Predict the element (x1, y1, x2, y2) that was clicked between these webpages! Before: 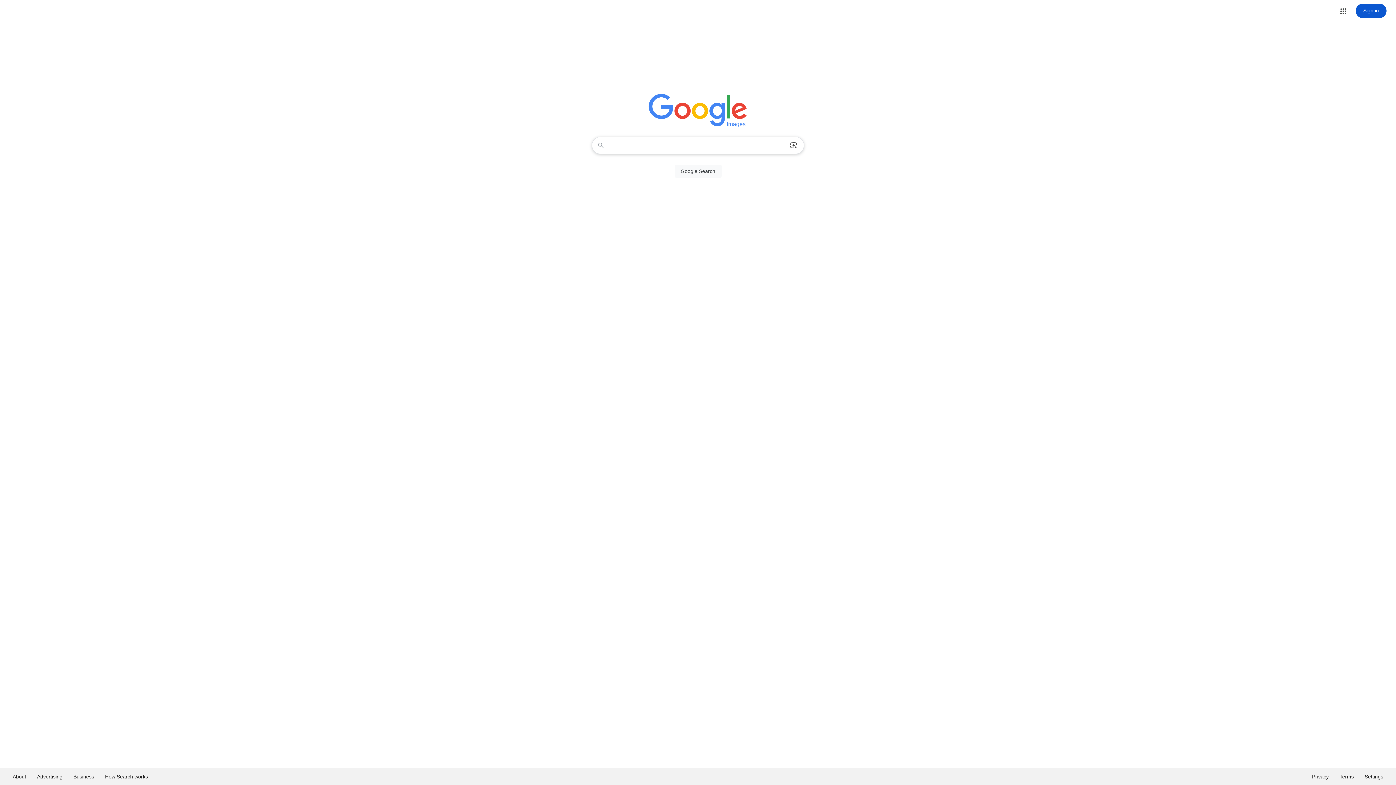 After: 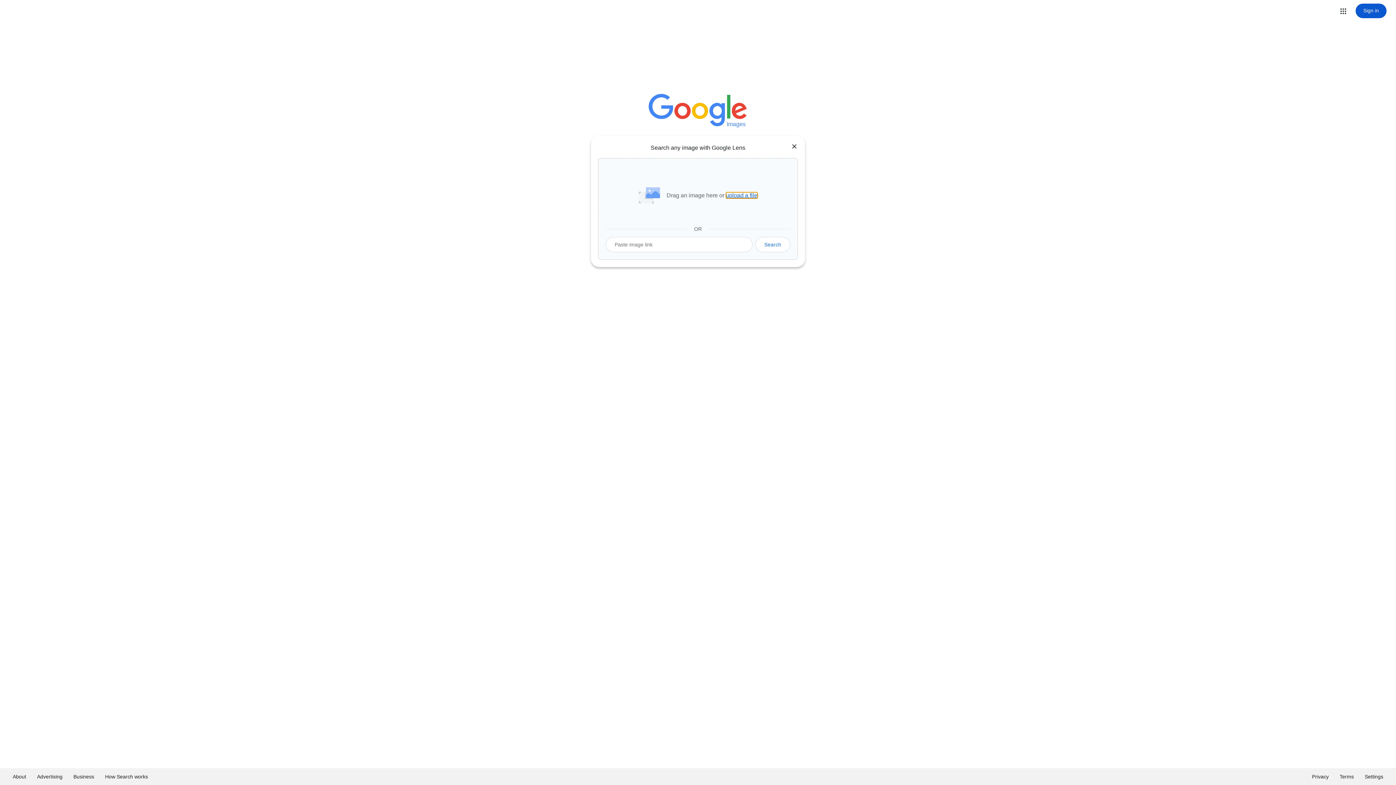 Action: bbox: (786, 137, 801, 153) label: Search by image